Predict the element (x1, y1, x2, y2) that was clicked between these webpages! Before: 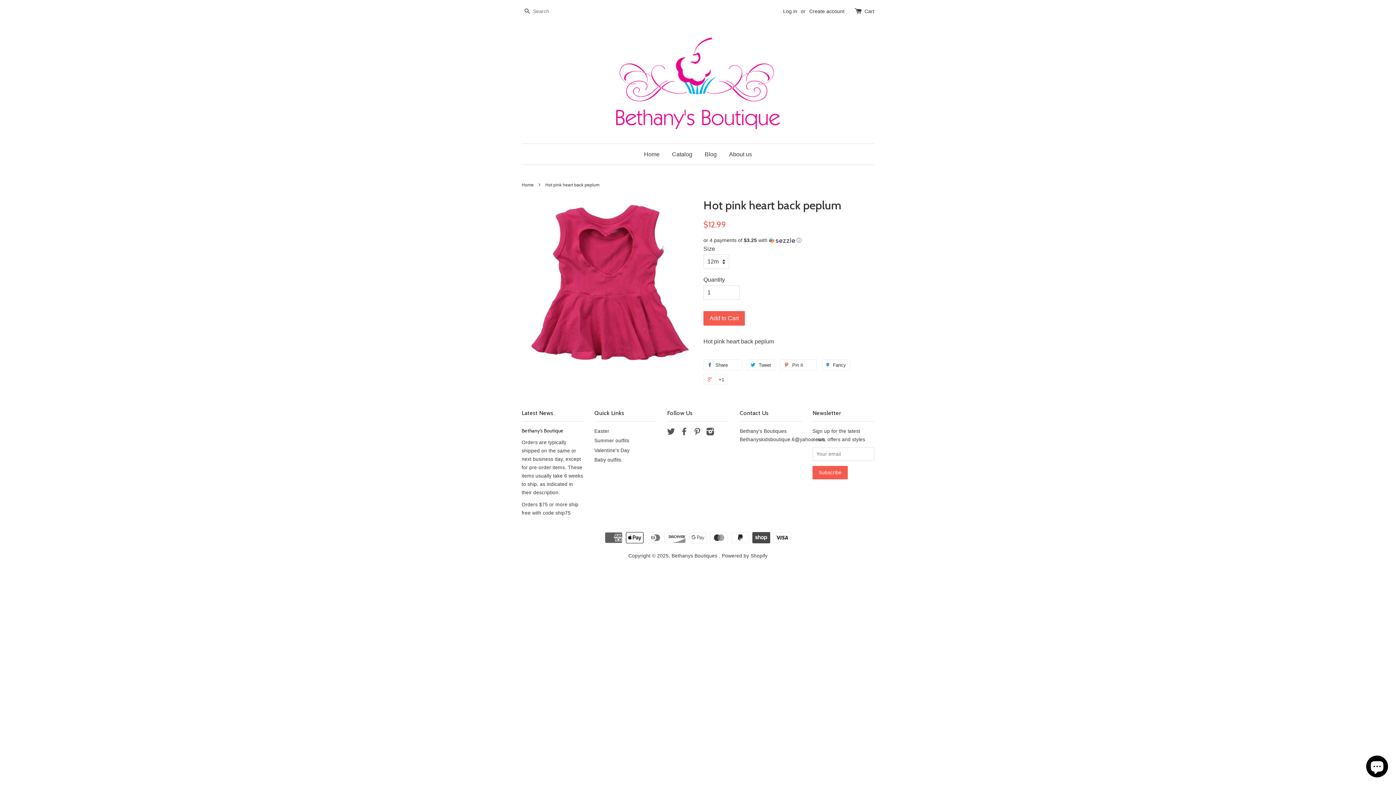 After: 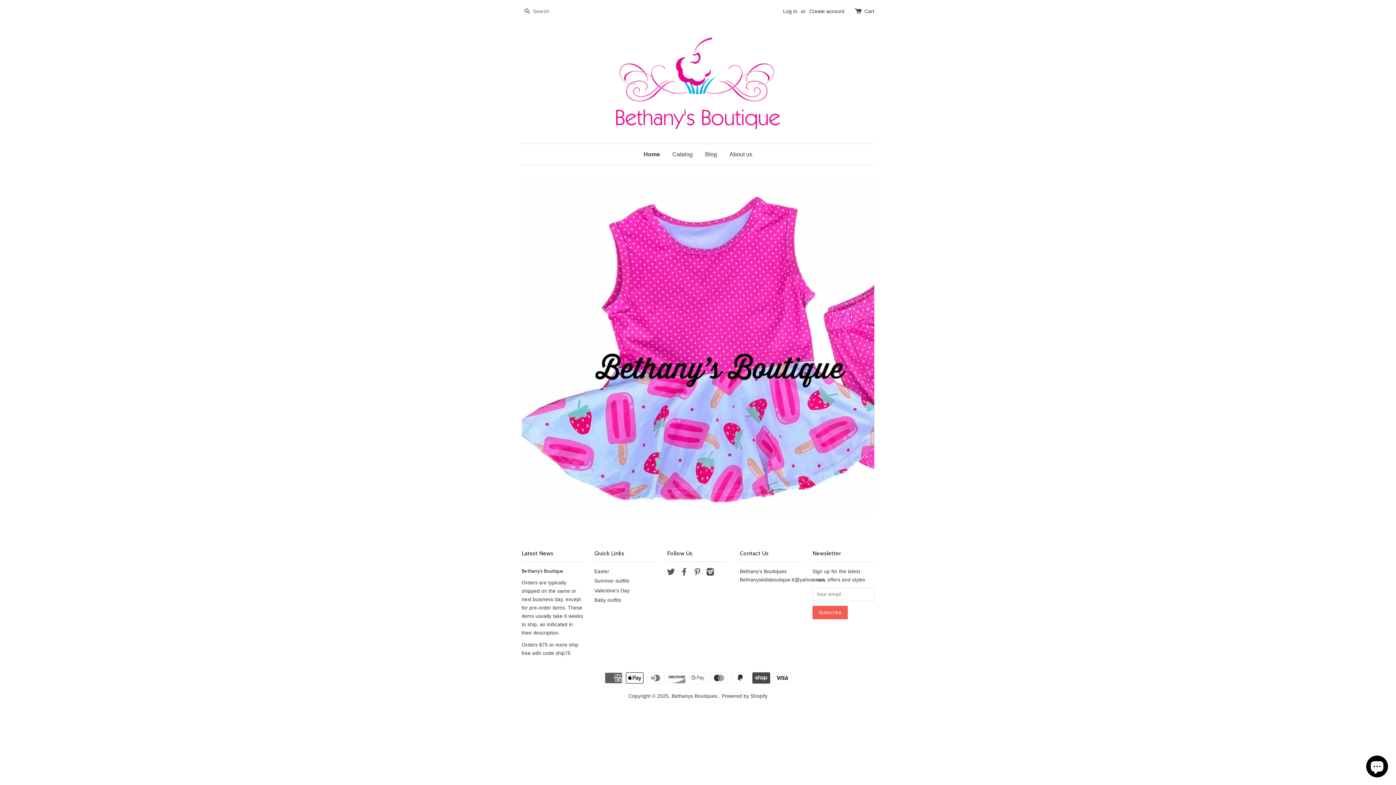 Action: bbox: (671, 553, 719, 558) label: Bethanys Boutiques 